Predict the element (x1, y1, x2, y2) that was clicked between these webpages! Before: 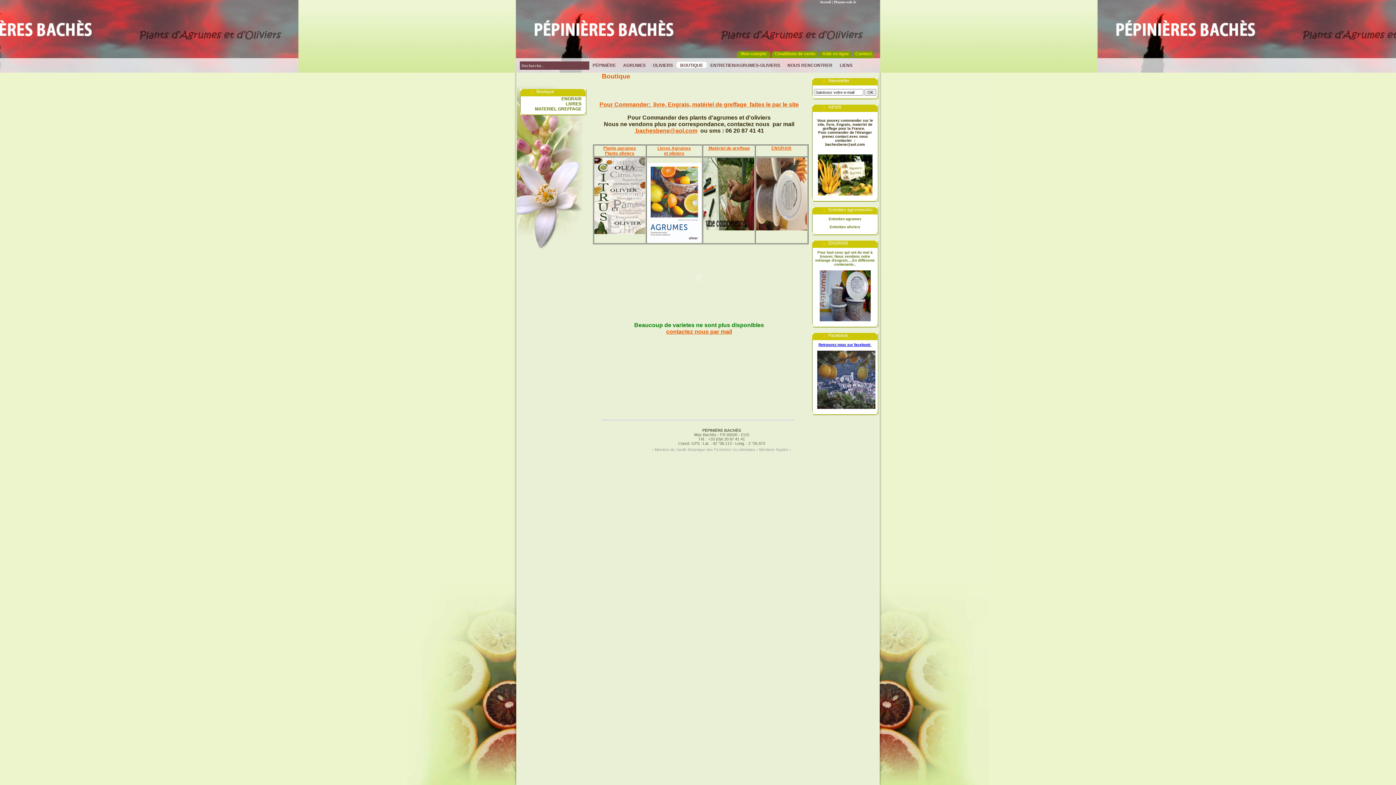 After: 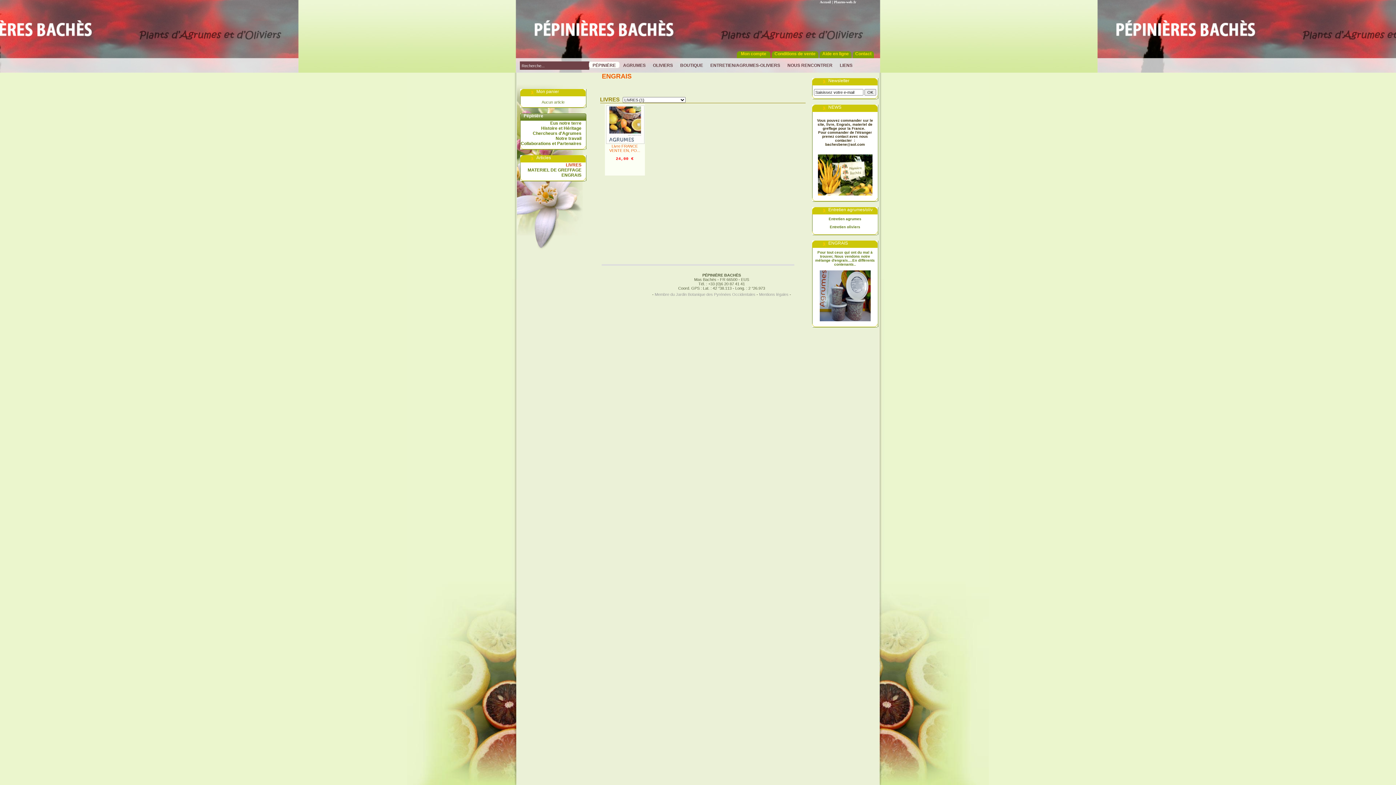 Action: bbox: (520, 101, 585, 106) label: LIVRES